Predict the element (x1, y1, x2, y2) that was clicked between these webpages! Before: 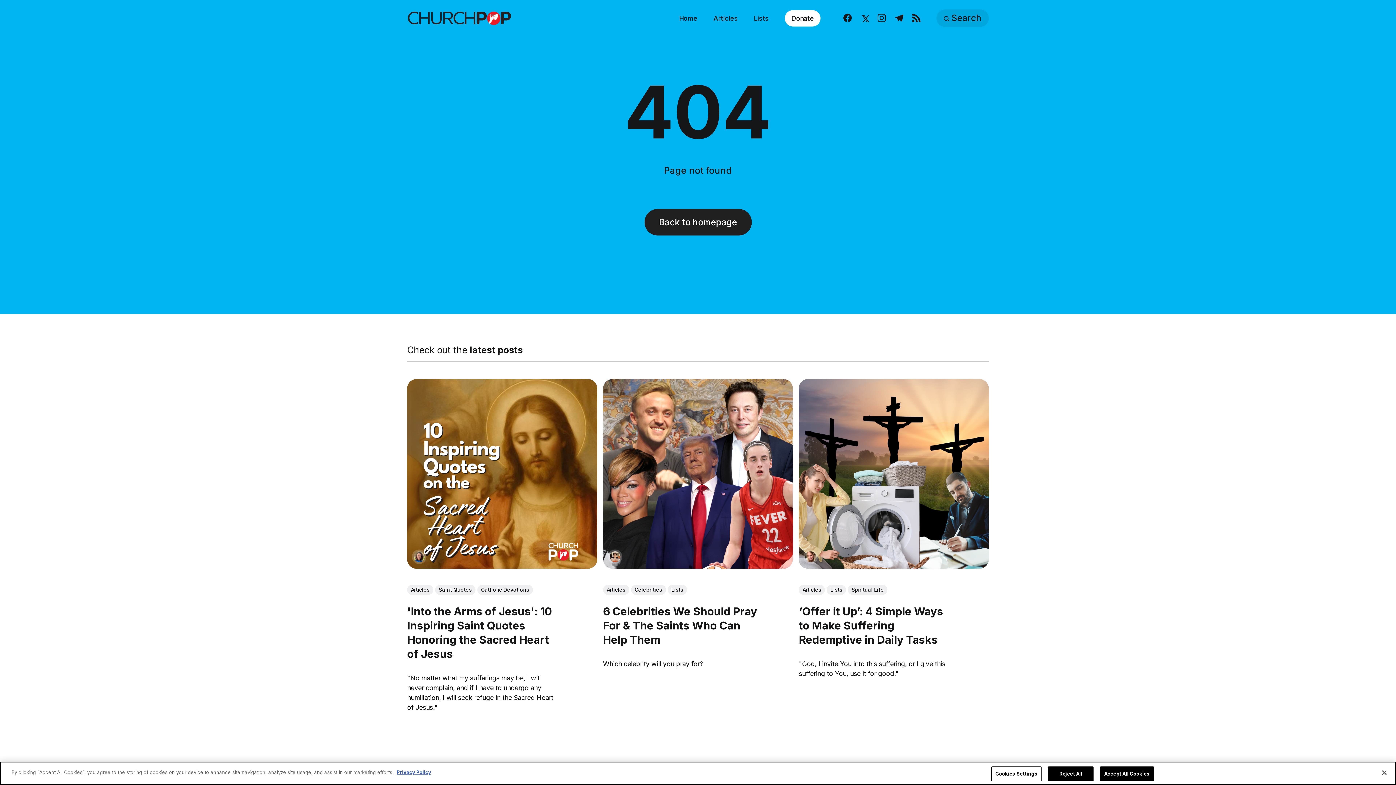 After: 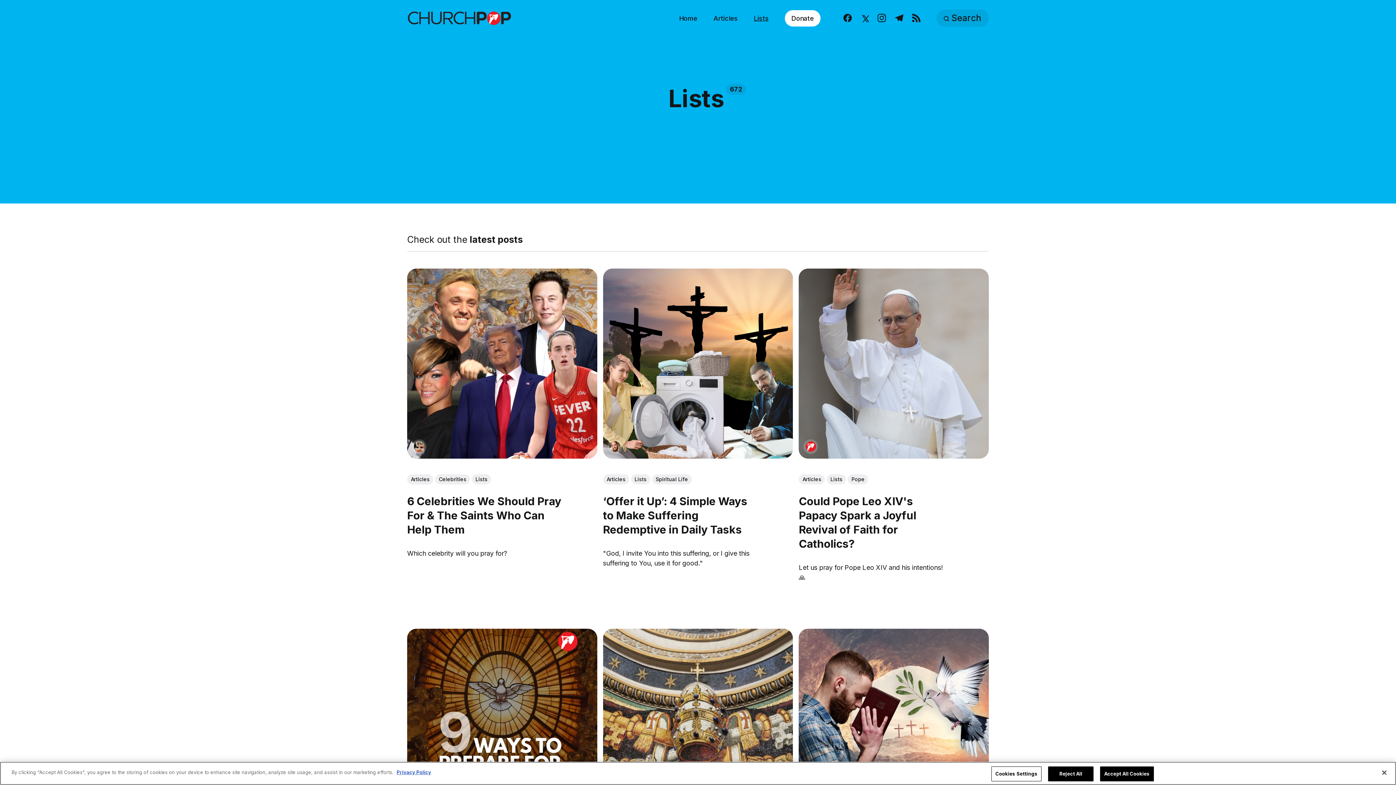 Action: bbox: (827, 584, 846, 595) label: Lists